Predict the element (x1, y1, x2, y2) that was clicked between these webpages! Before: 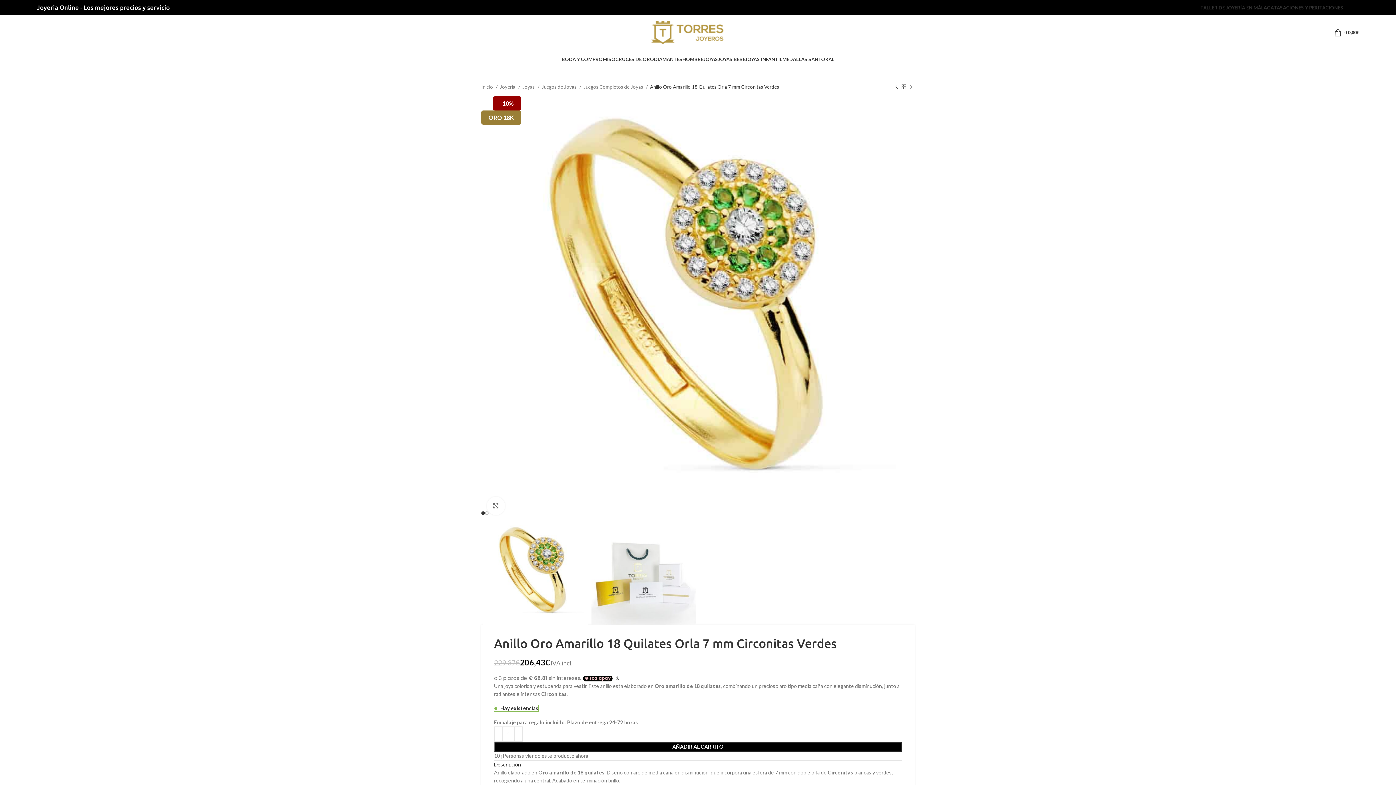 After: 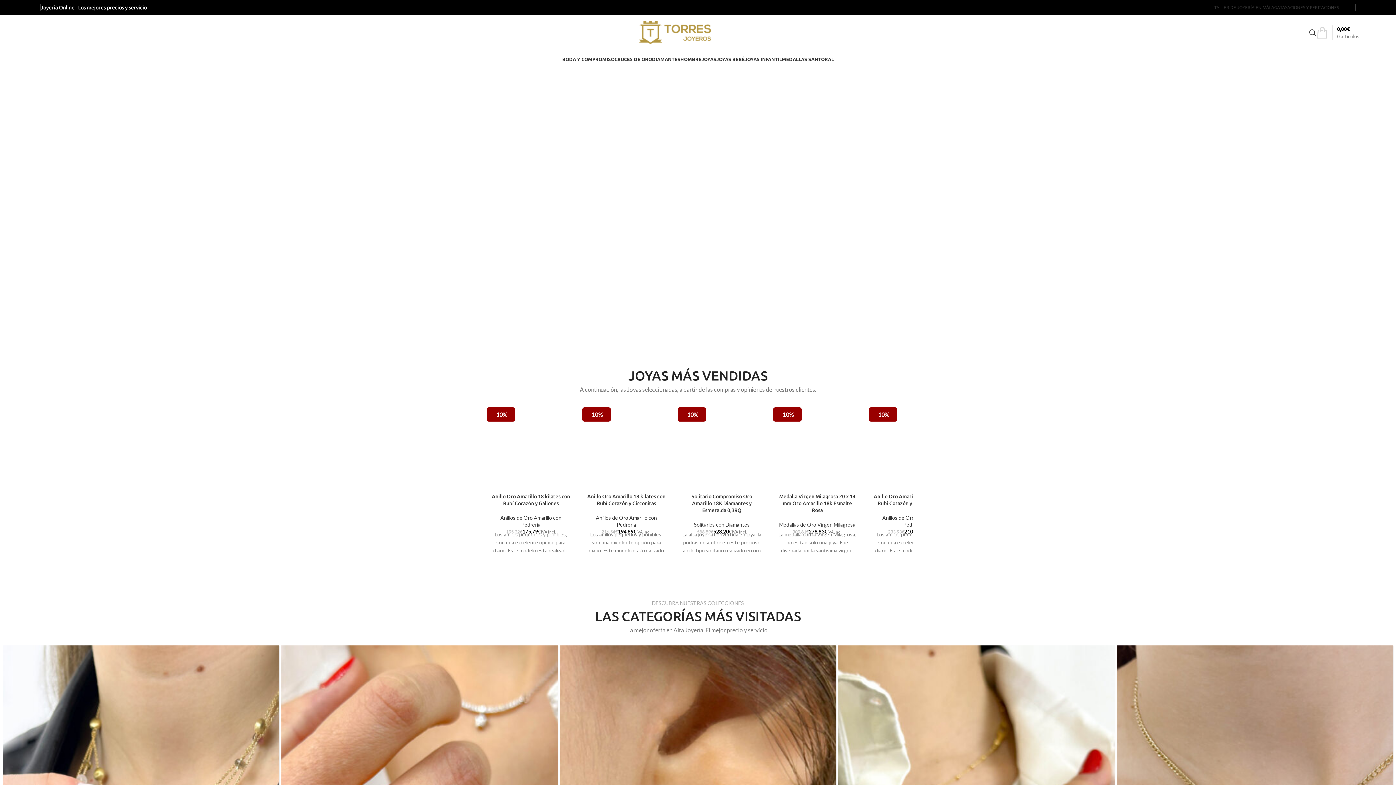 Action: label: Inicio  bbox: (481, 83, 497, 90)